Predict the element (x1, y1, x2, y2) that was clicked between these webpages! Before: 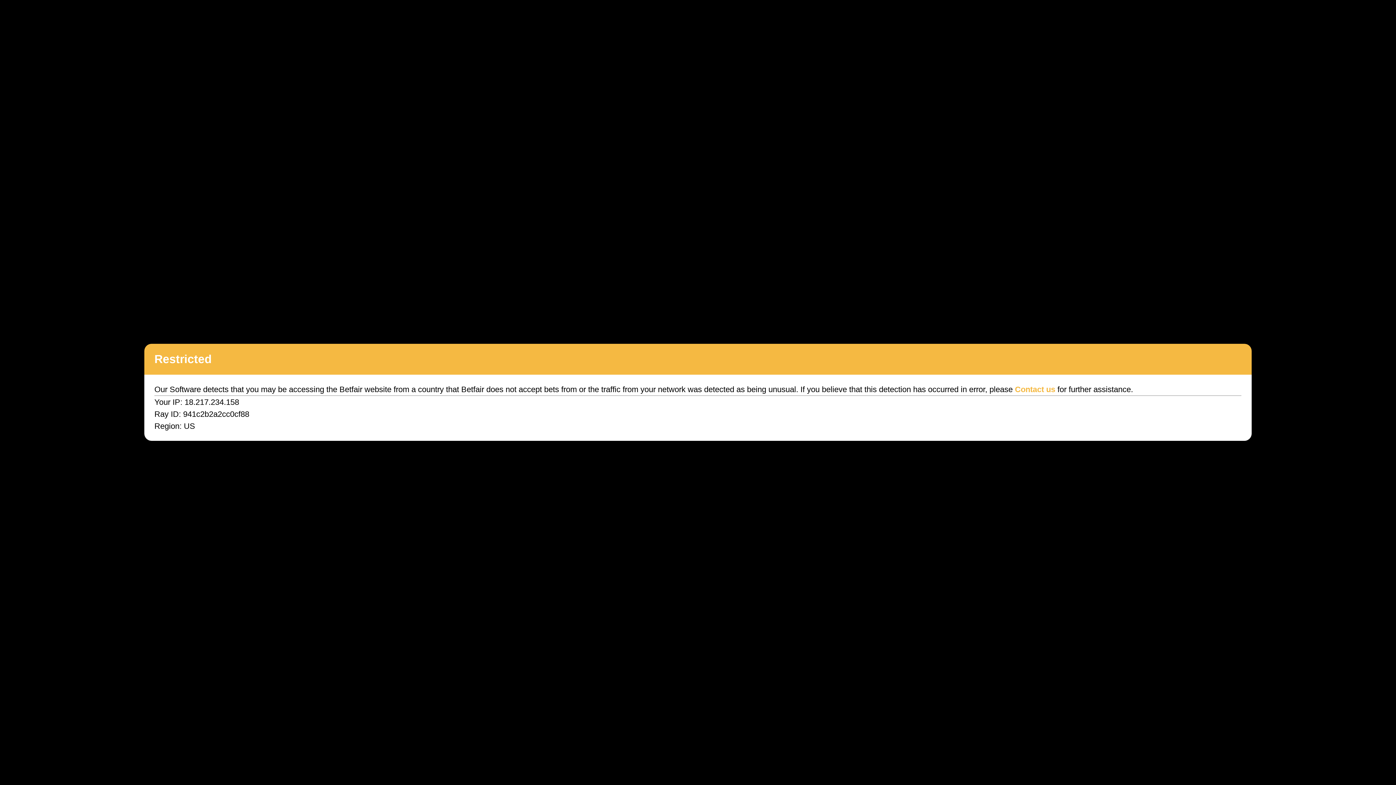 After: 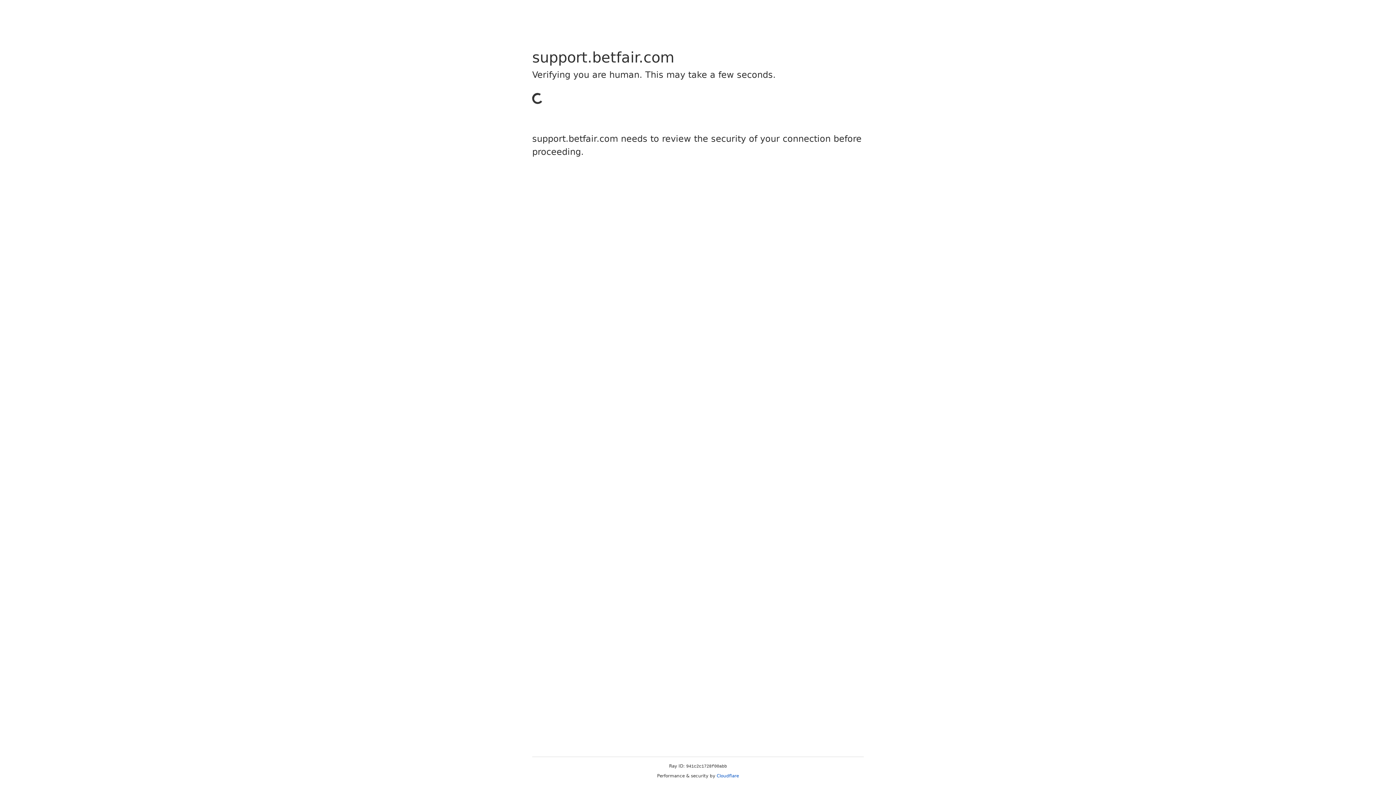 Action: bbox: (1015, 385, 1055, 394) label: Contact us